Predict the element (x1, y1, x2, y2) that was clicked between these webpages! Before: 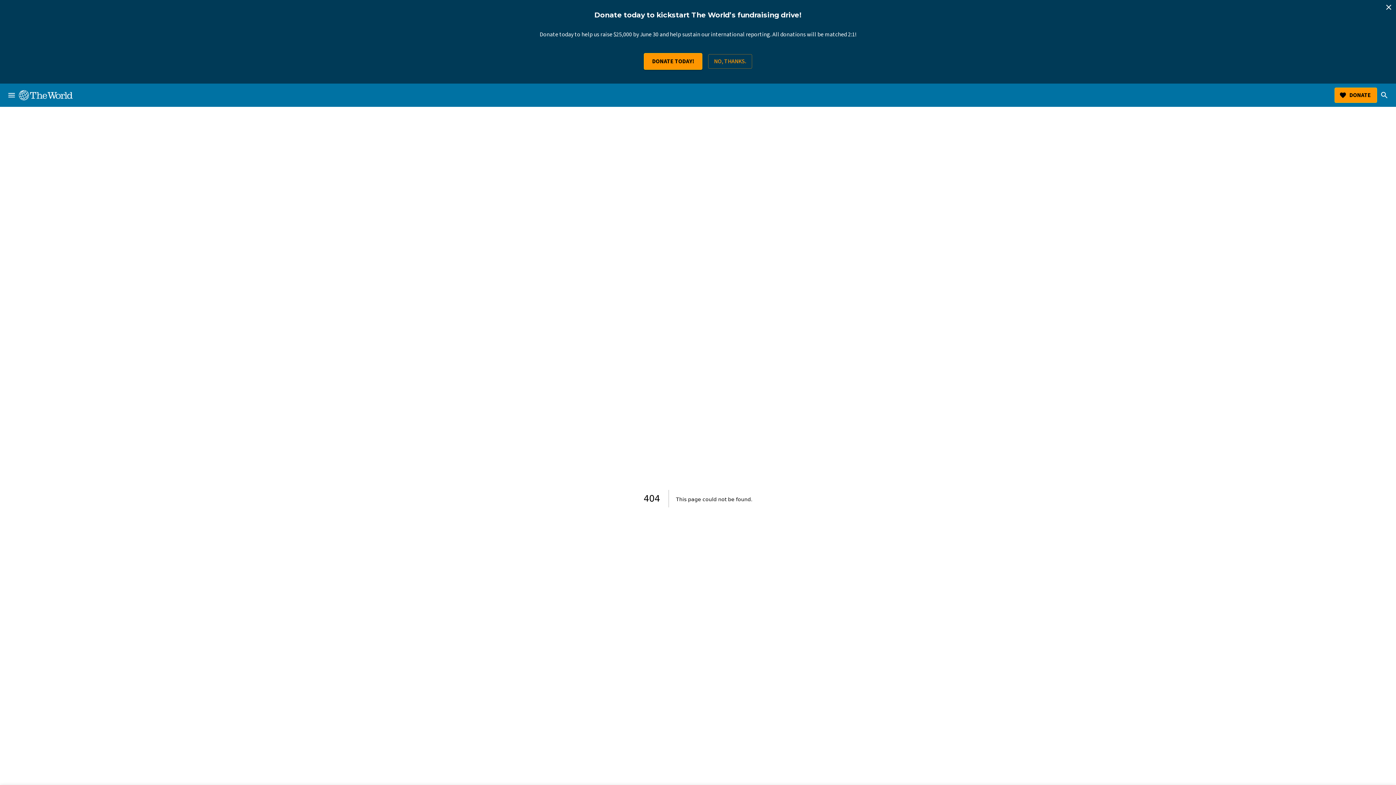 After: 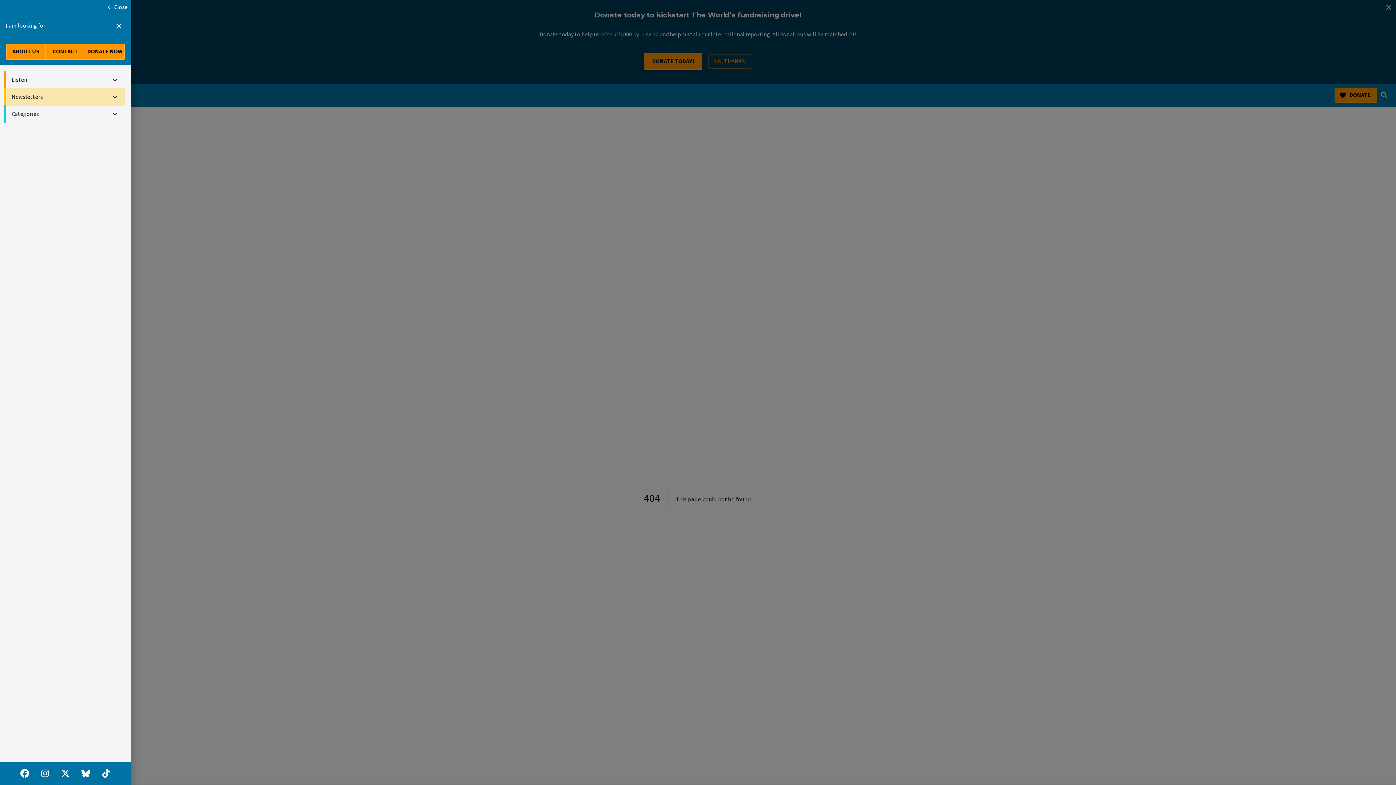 Action: bbox: (4, 88, 18, 102) label: menu